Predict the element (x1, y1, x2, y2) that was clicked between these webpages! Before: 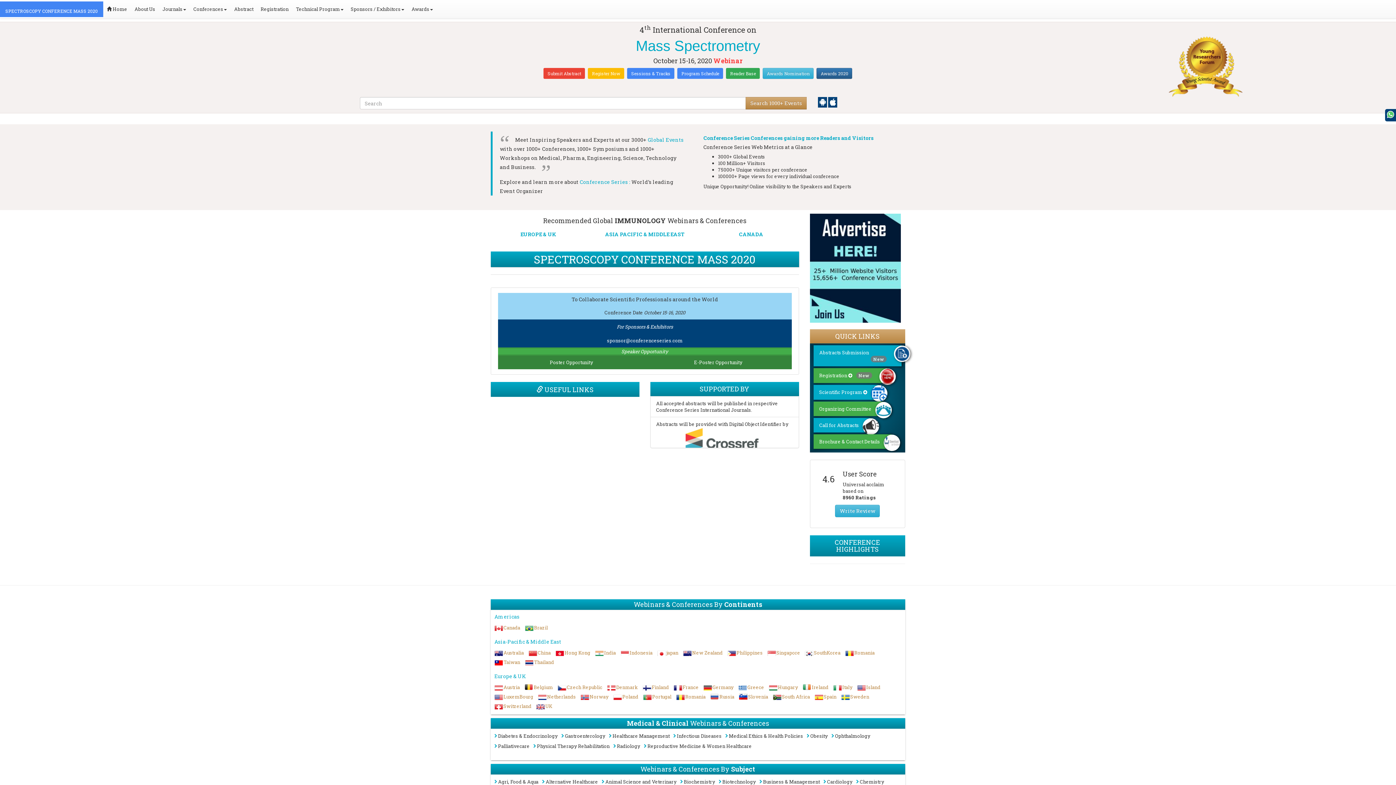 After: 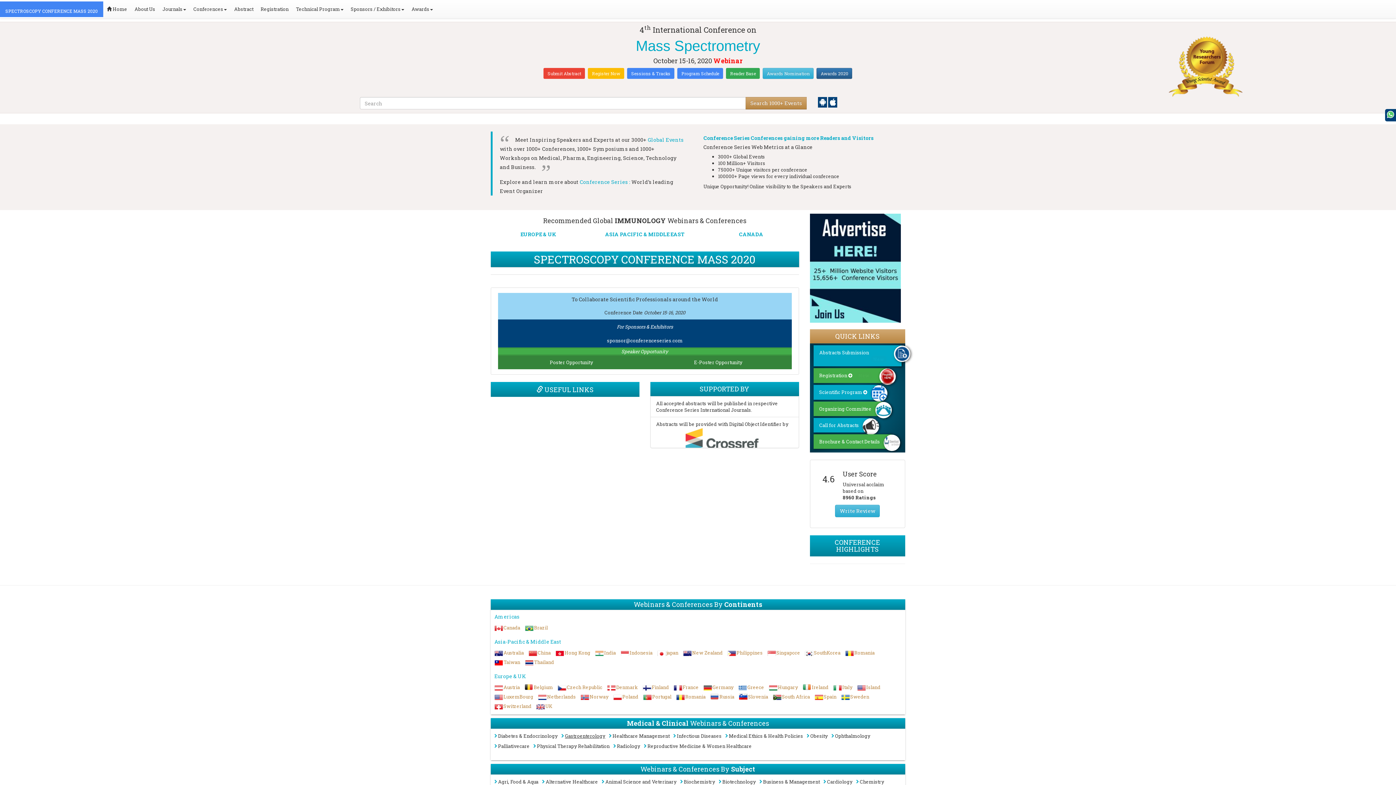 Action: label: Gastroenterology bbox: (561, 733, 605, 743)